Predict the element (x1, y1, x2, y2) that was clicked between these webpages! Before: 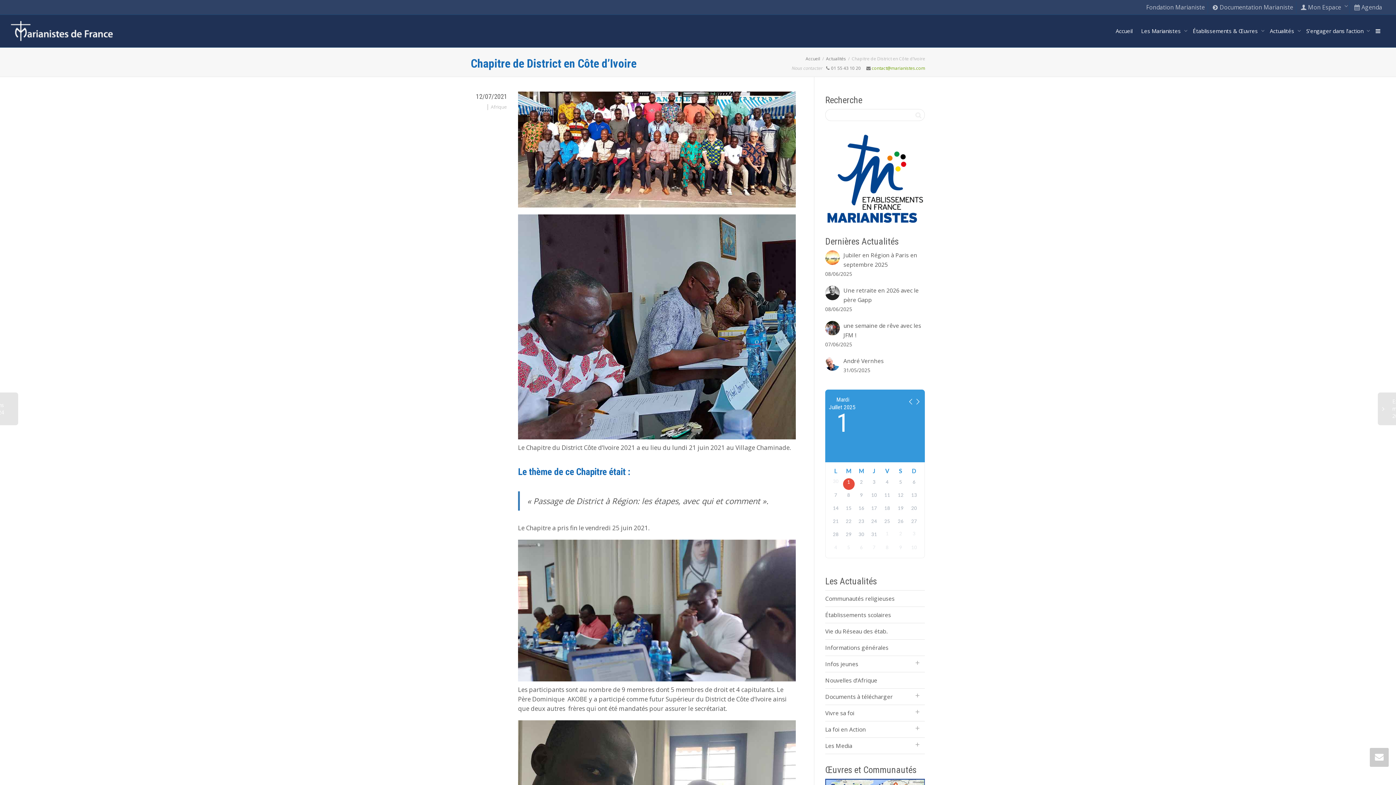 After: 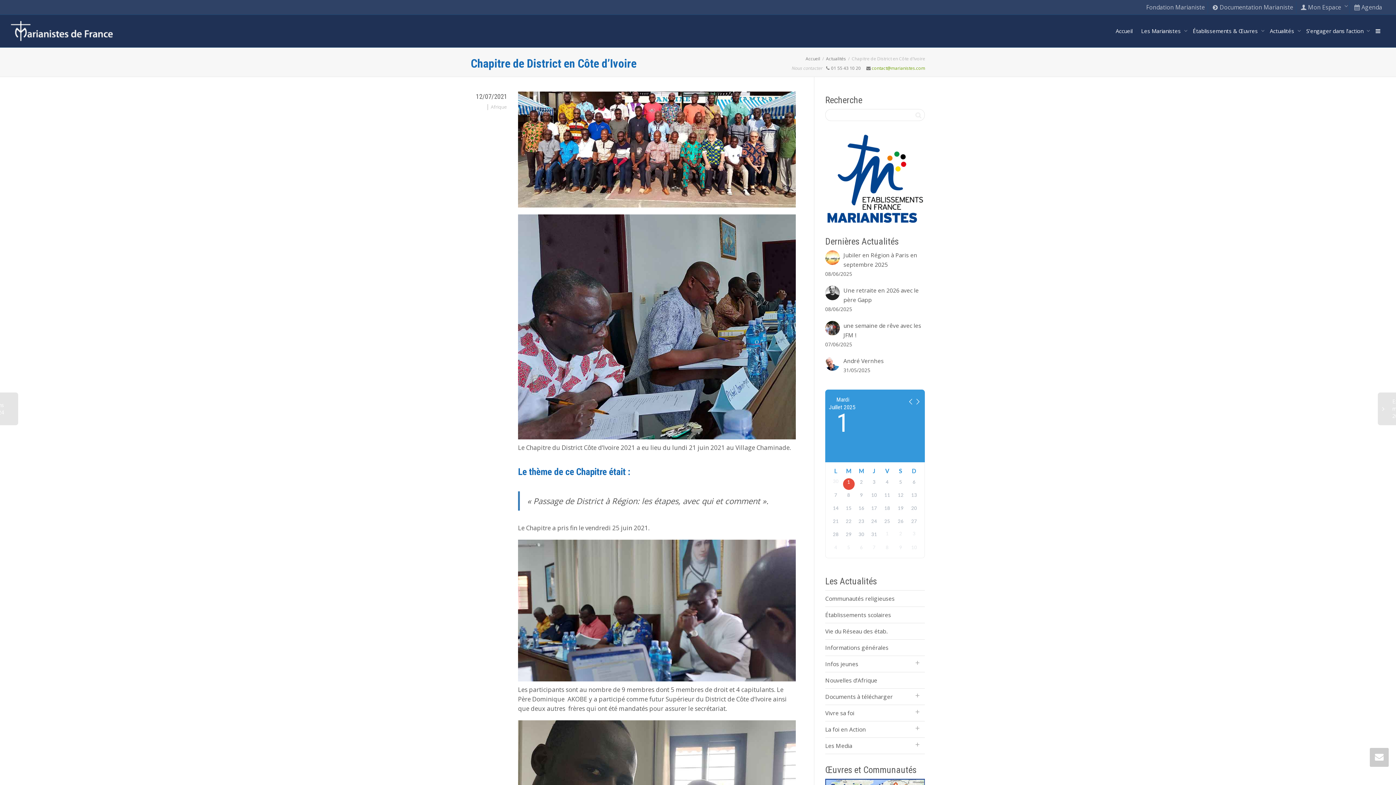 Action: label: 12/07/2021 bbox: (470, 93, 507, 100)